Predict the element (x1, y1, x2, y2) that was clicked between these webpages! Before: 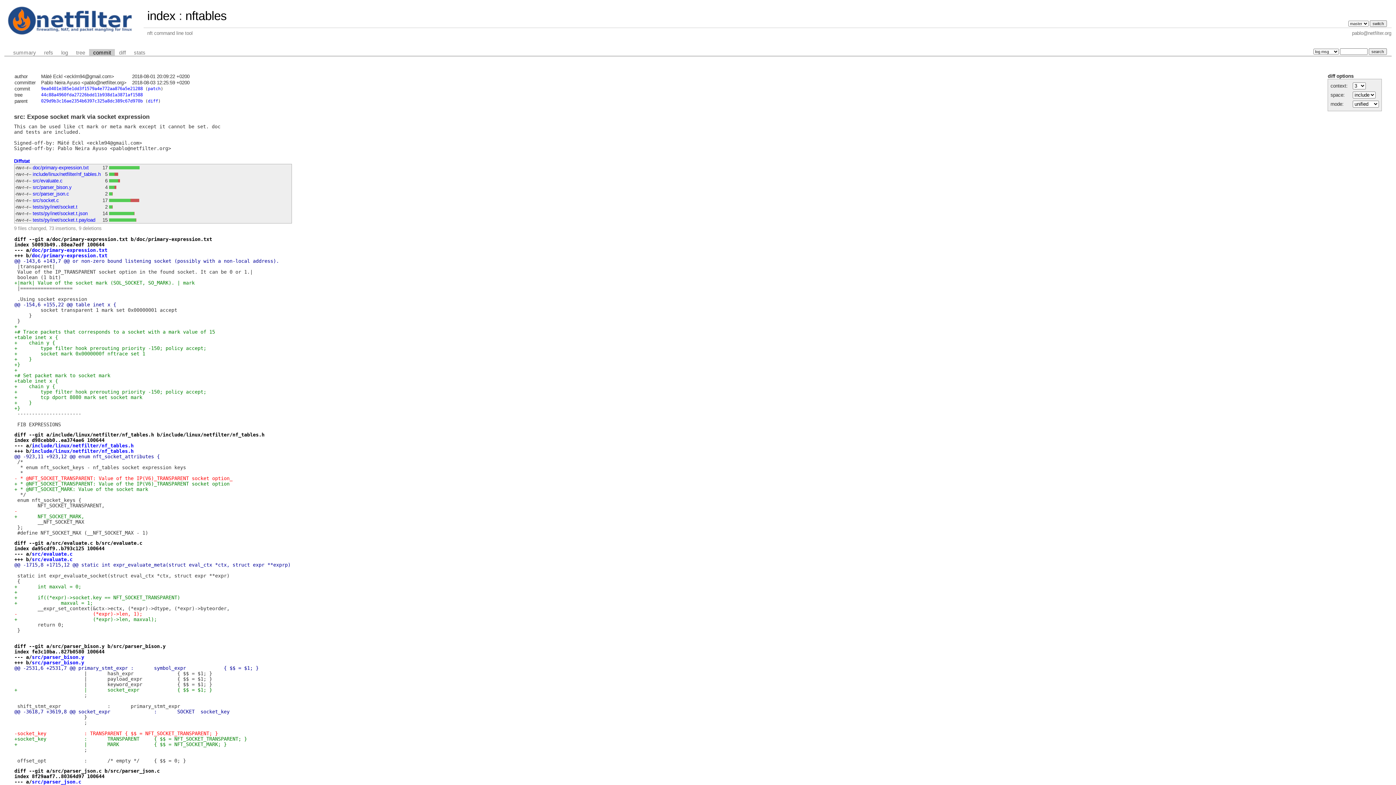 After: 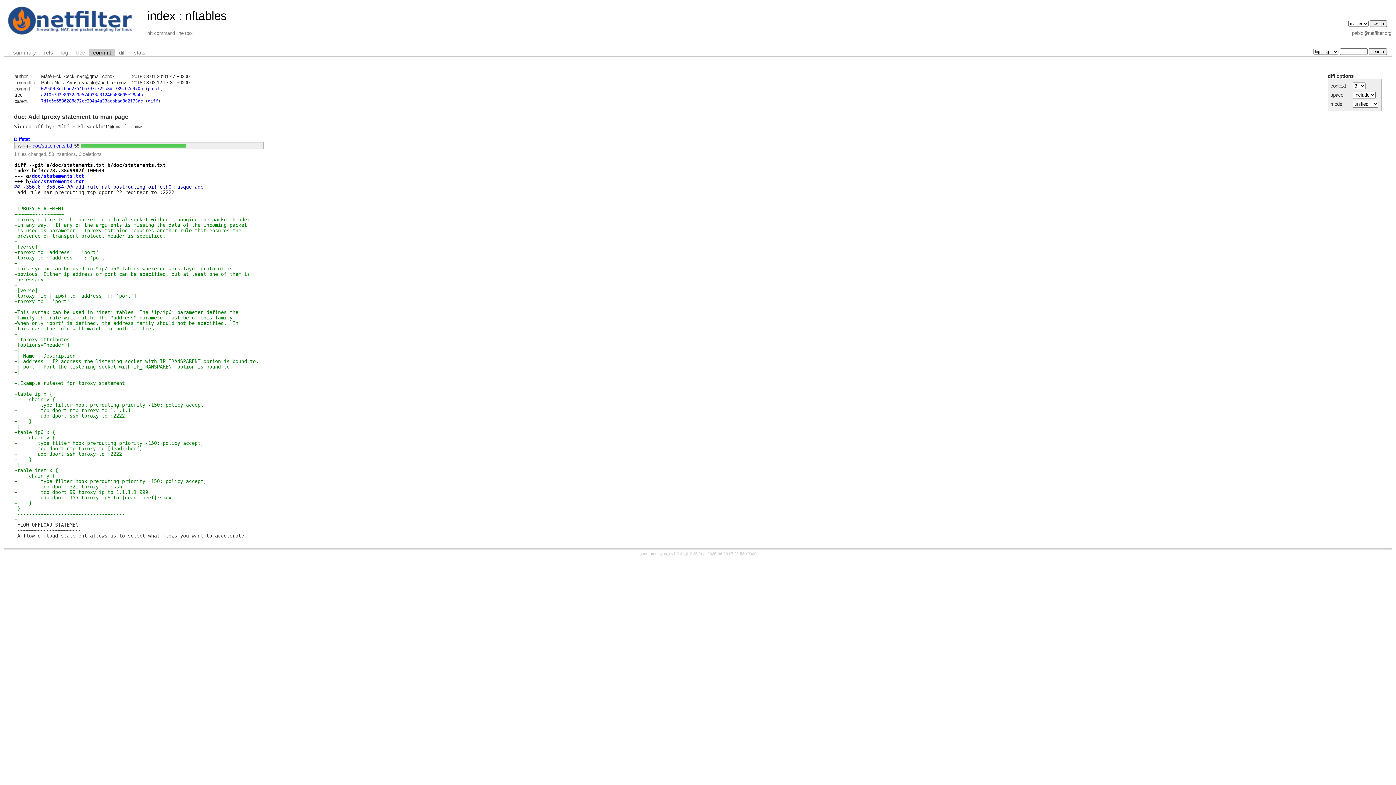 Action: label: 029d9b3c16ae2354b6397c325a8dc389c67d970b bbox: (41, 98, 142, 103)